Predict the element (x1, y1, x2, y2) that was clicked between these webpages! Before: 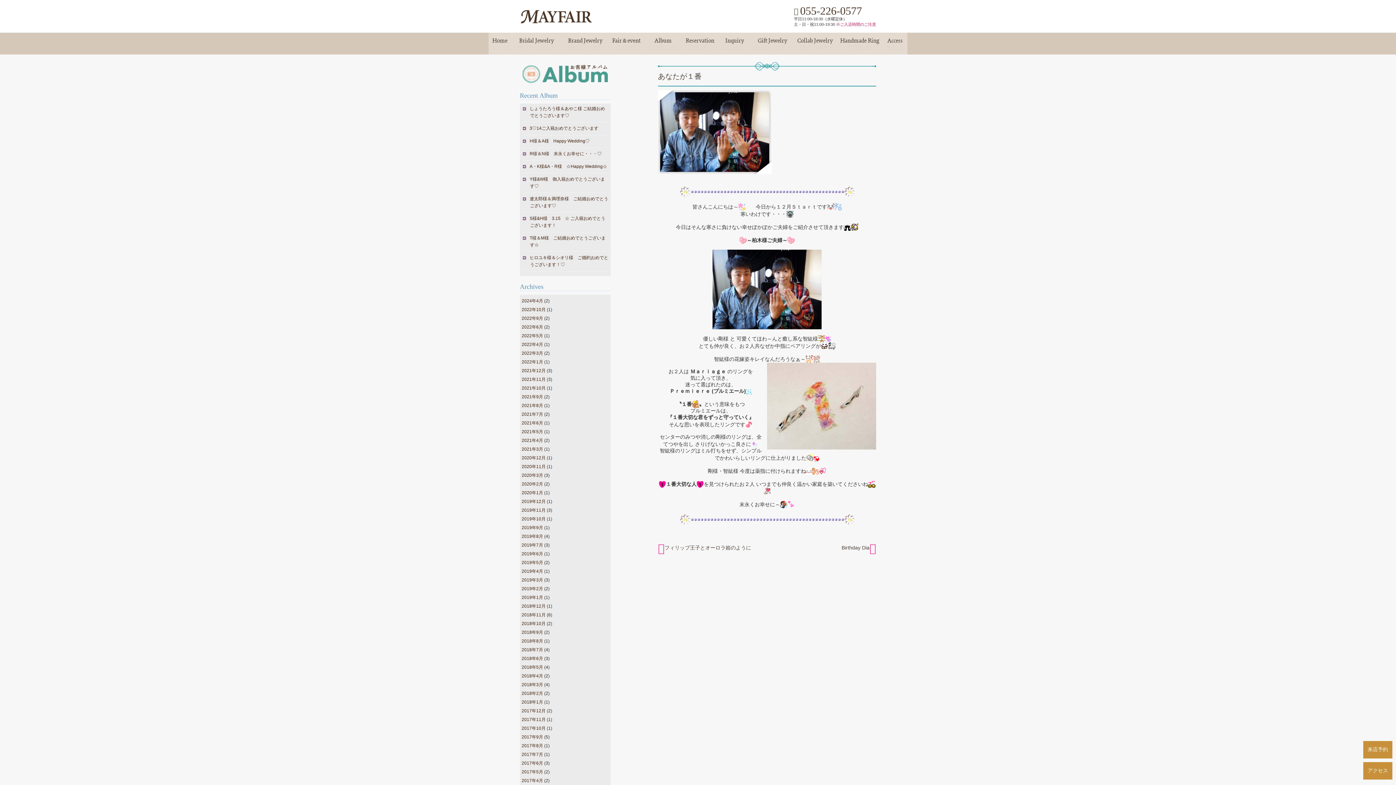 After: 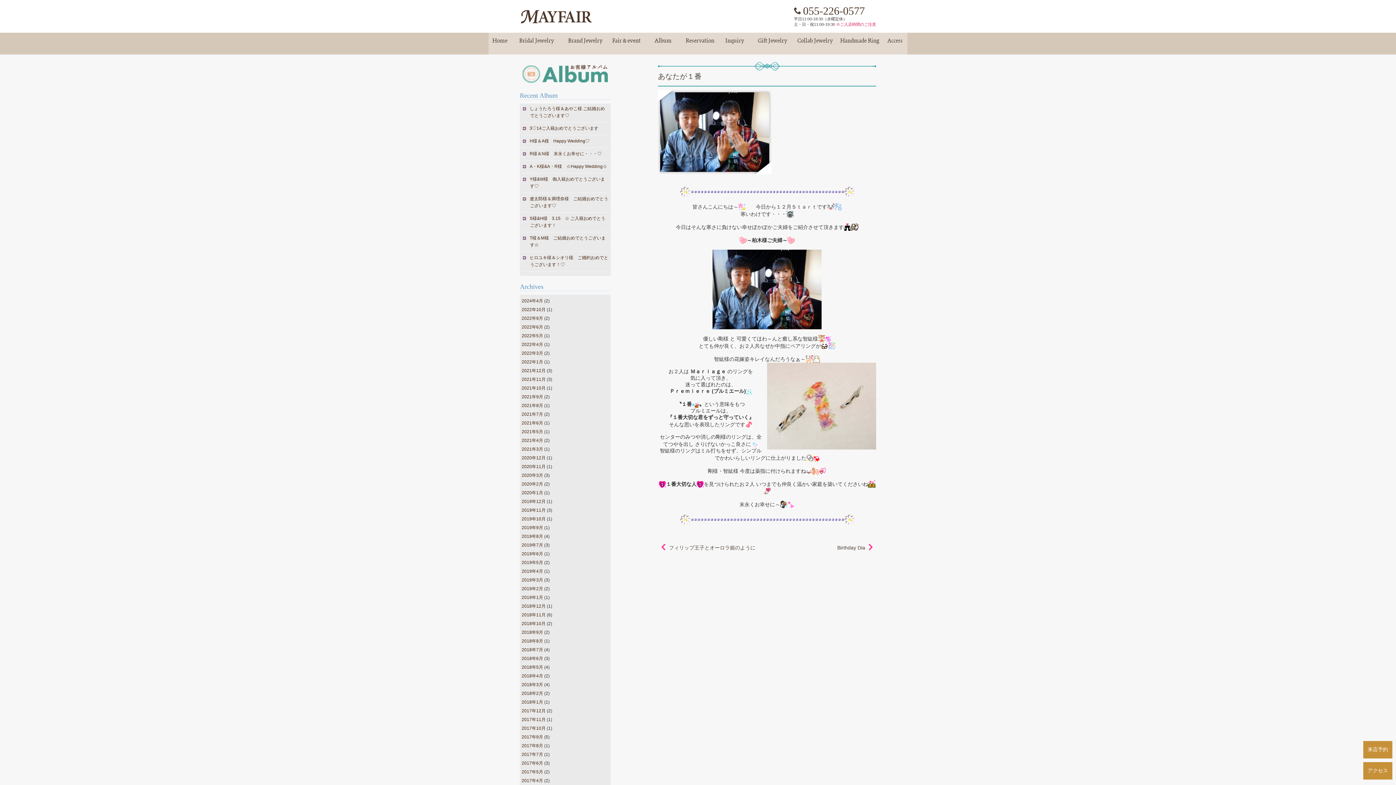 Action: bbox: (658, 72, 701, 80) label: あなたが１番